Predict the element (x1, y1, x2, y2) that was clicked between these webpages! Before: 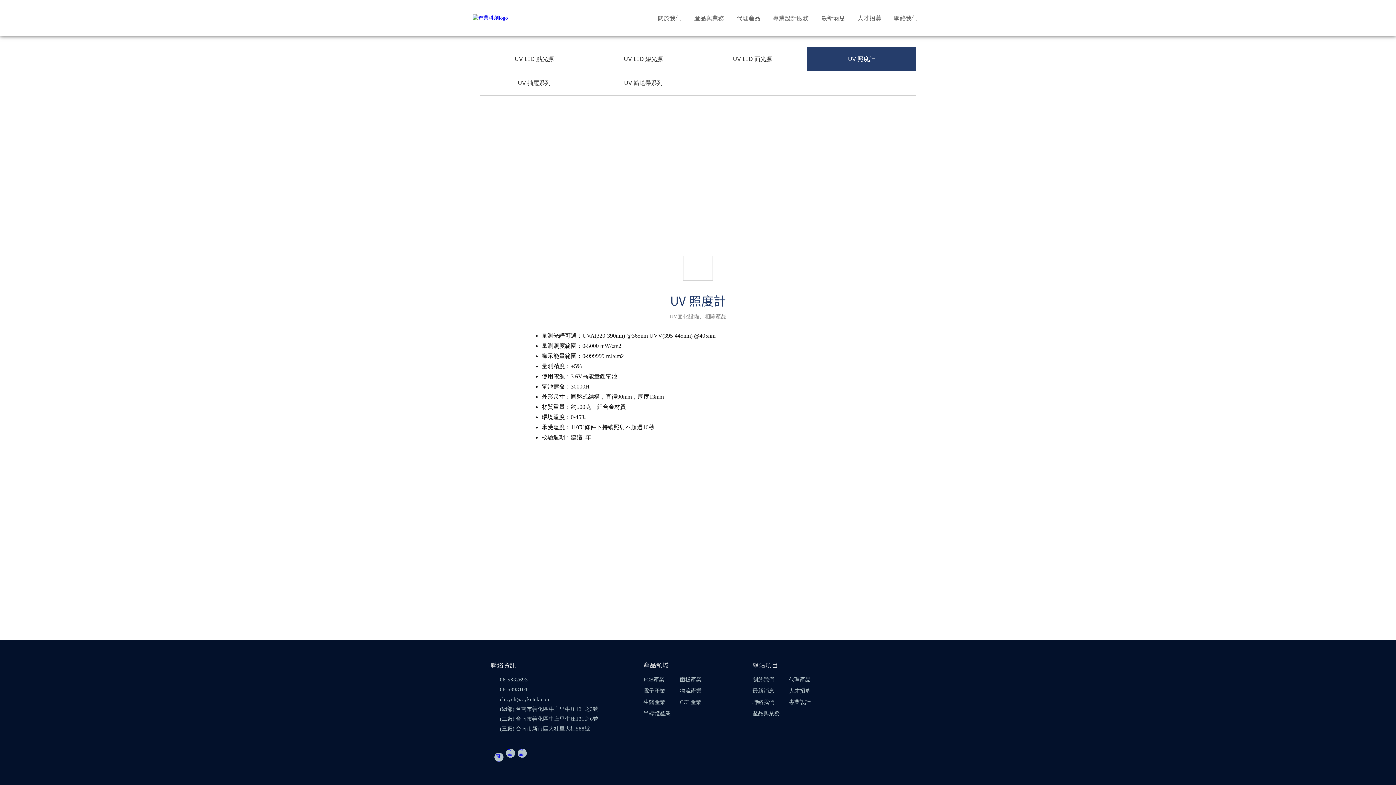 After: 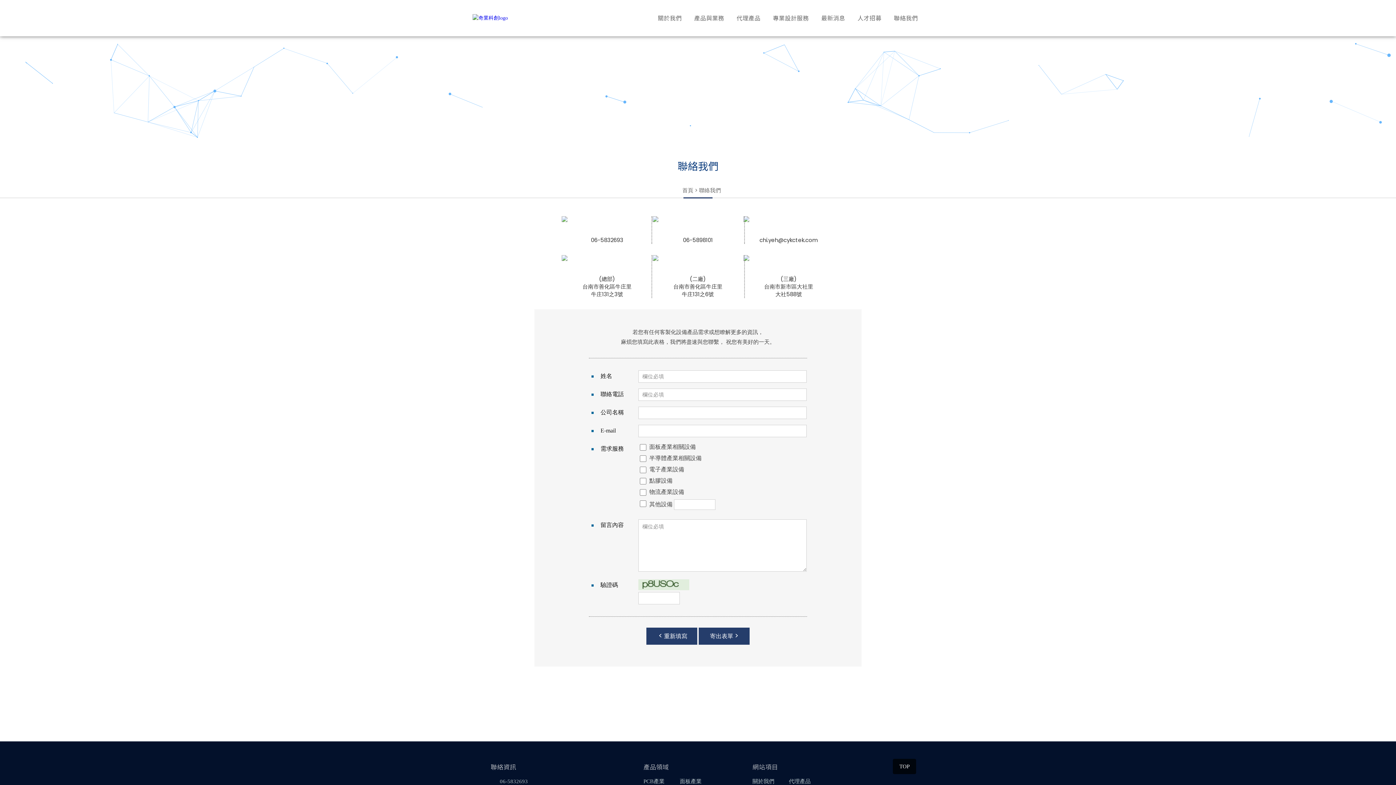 Action: bbox: (506, 749, 515, 758)